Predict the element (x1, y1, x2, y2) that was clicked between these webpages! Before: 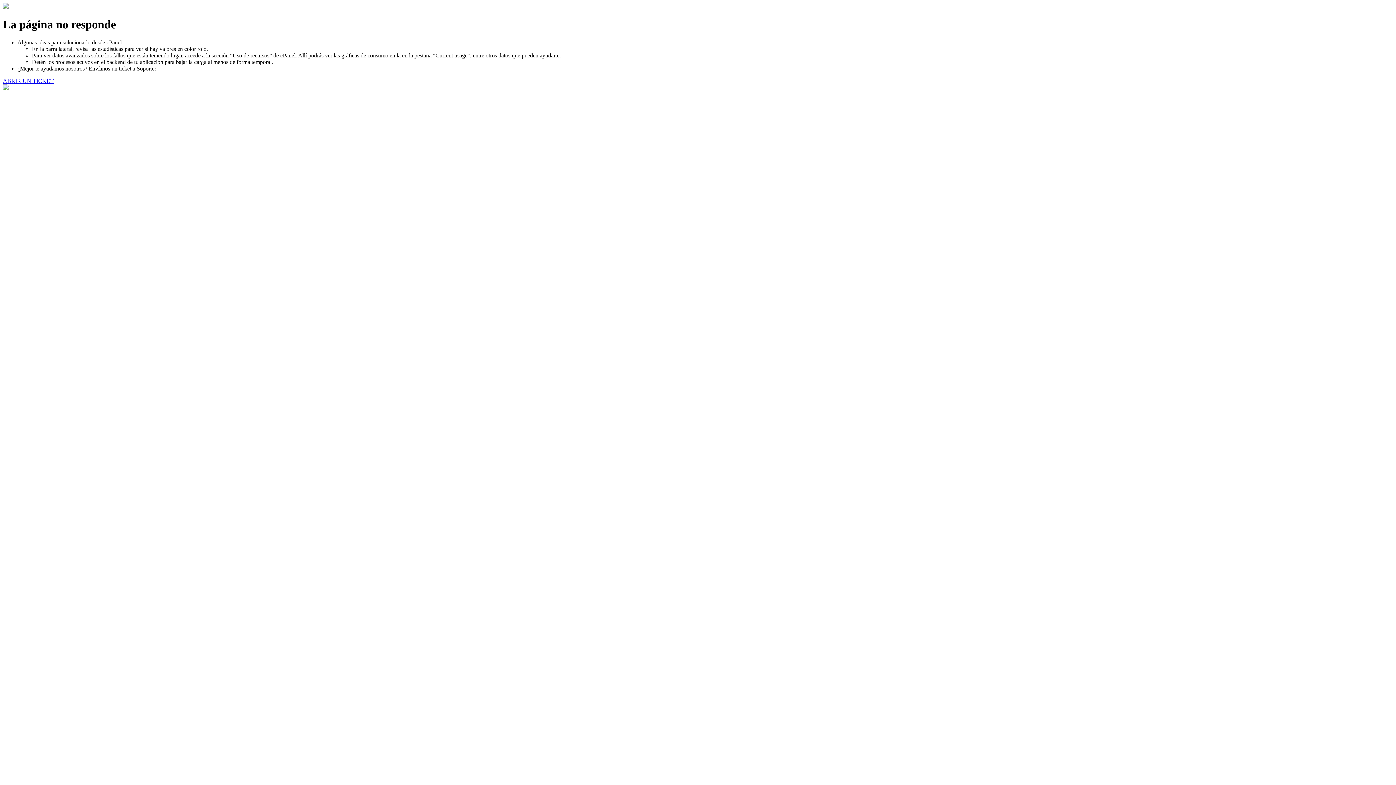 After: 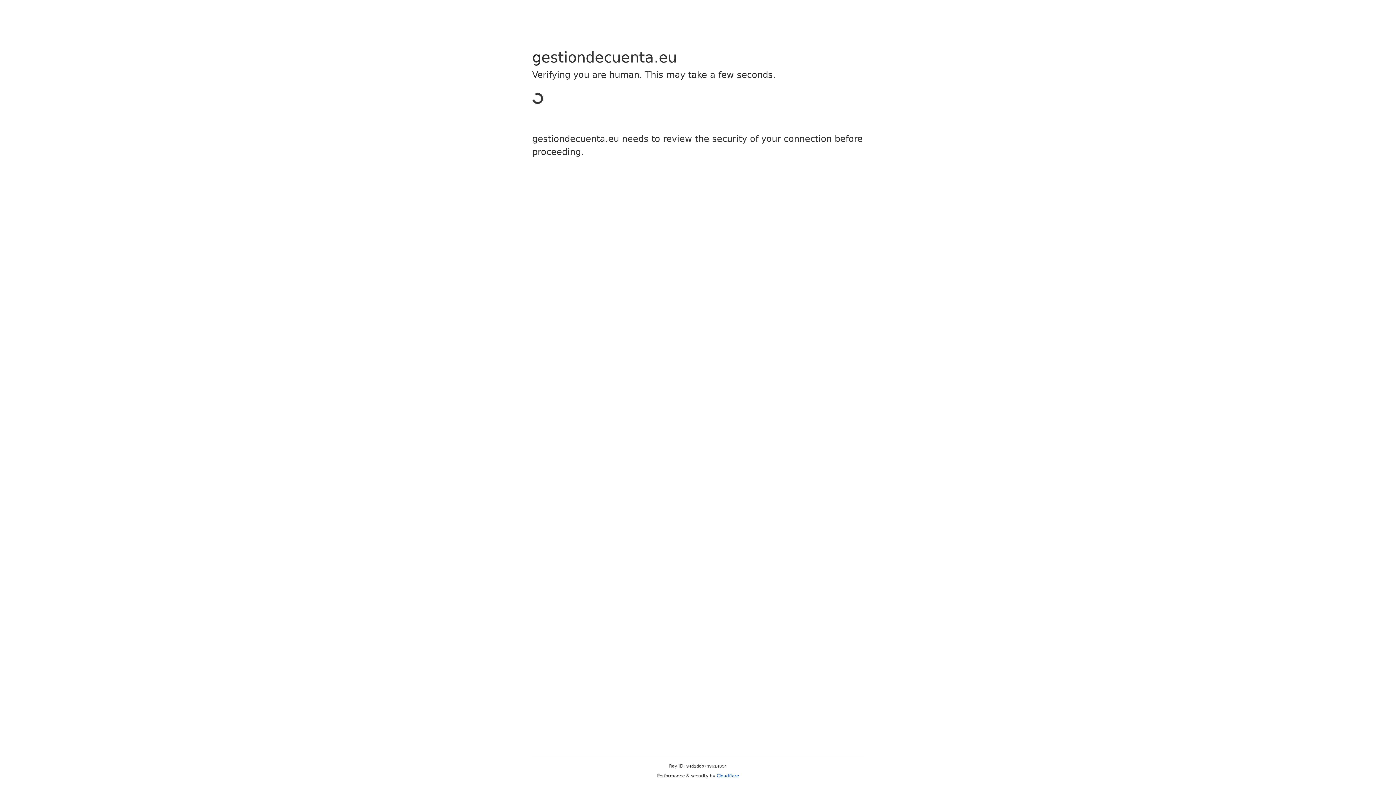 Action: bbox: (2, 77, 53, 83) label: ABRIR UN TICKET